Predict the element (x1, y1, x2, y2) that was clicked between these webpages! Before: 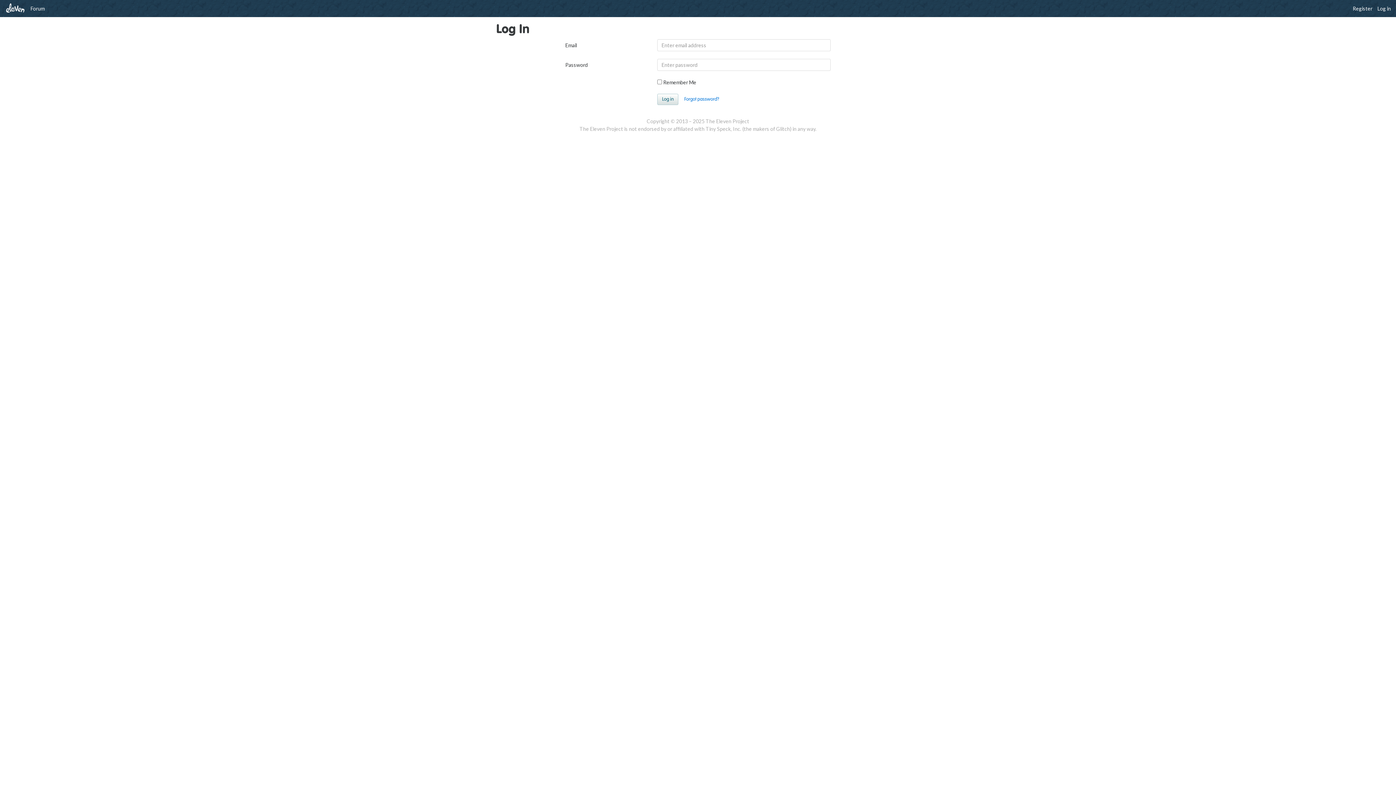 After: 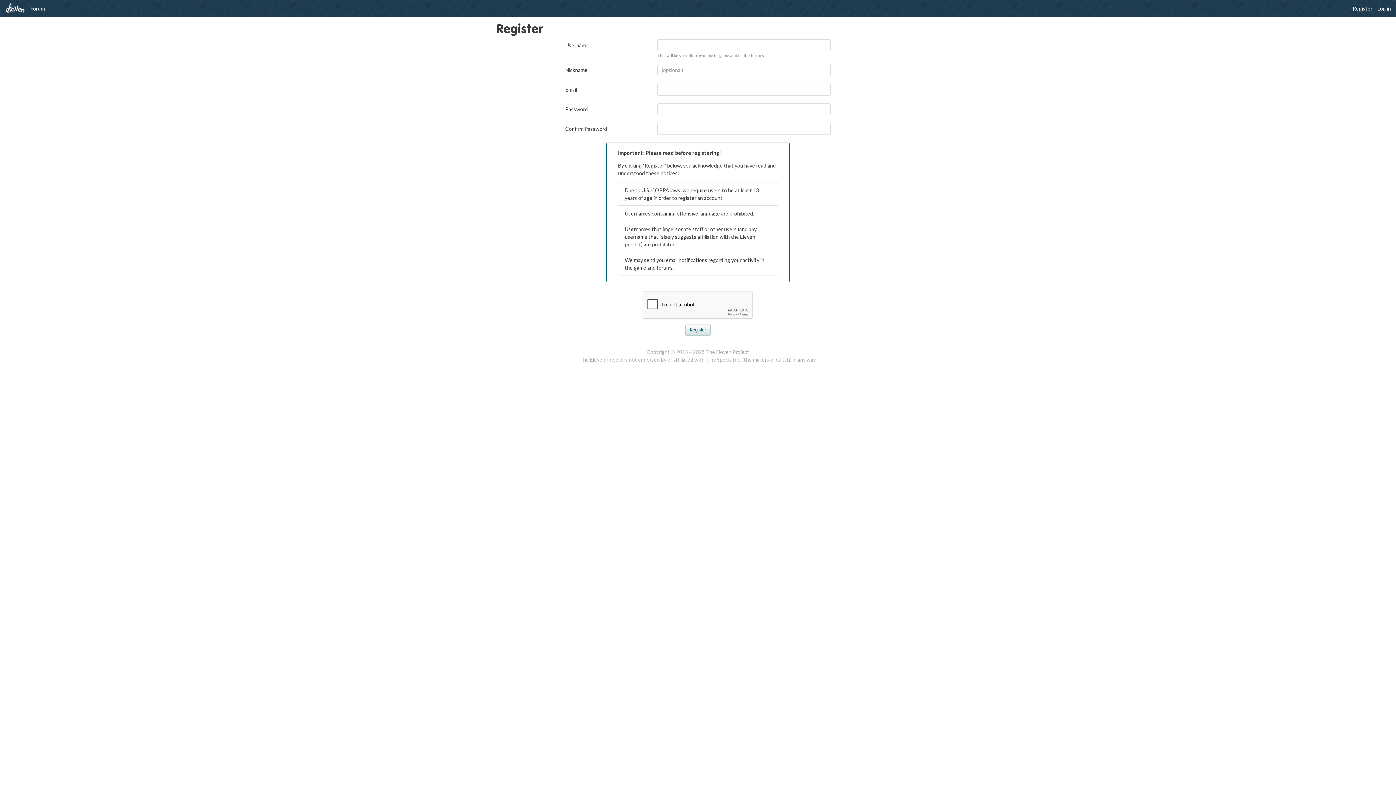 Action: bbox: (1353, 2, 1372, 14) label: Register